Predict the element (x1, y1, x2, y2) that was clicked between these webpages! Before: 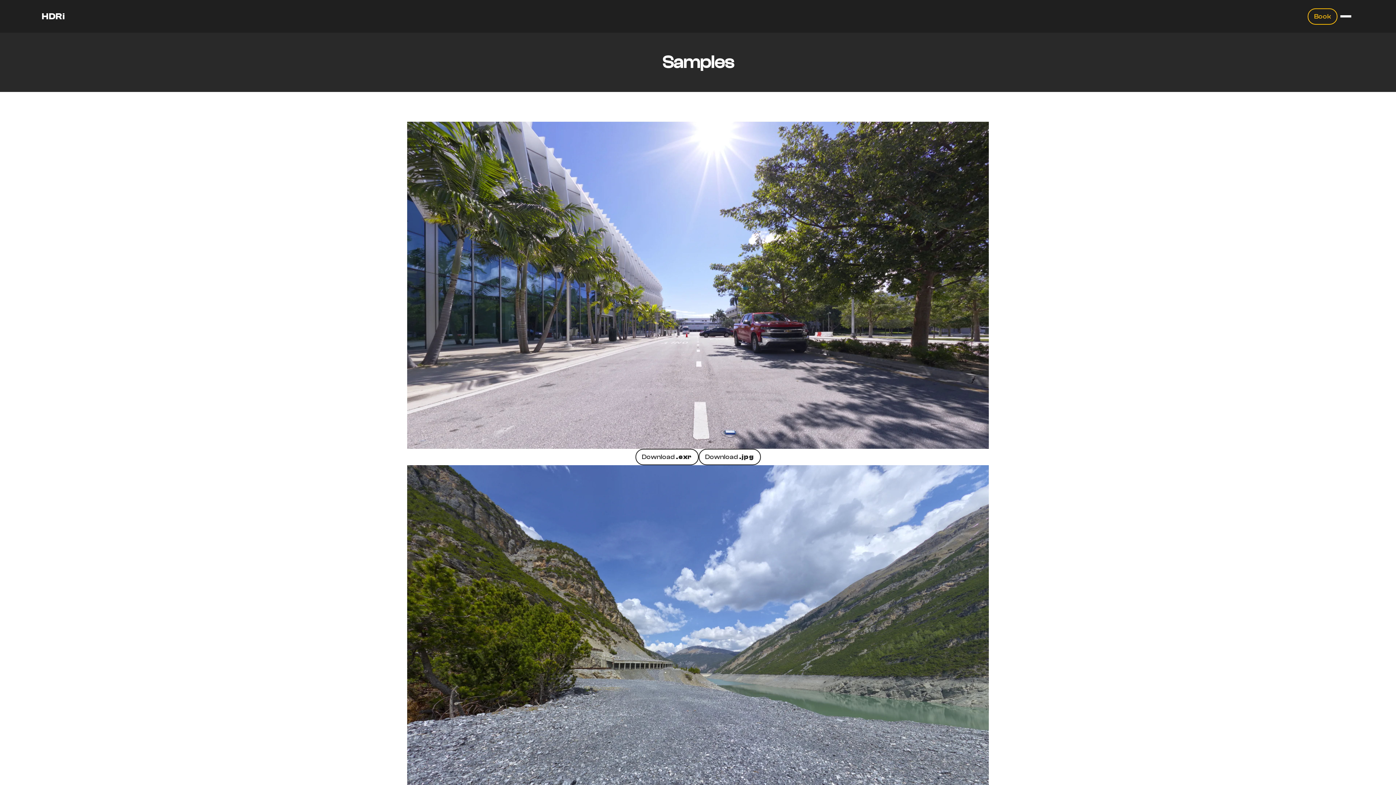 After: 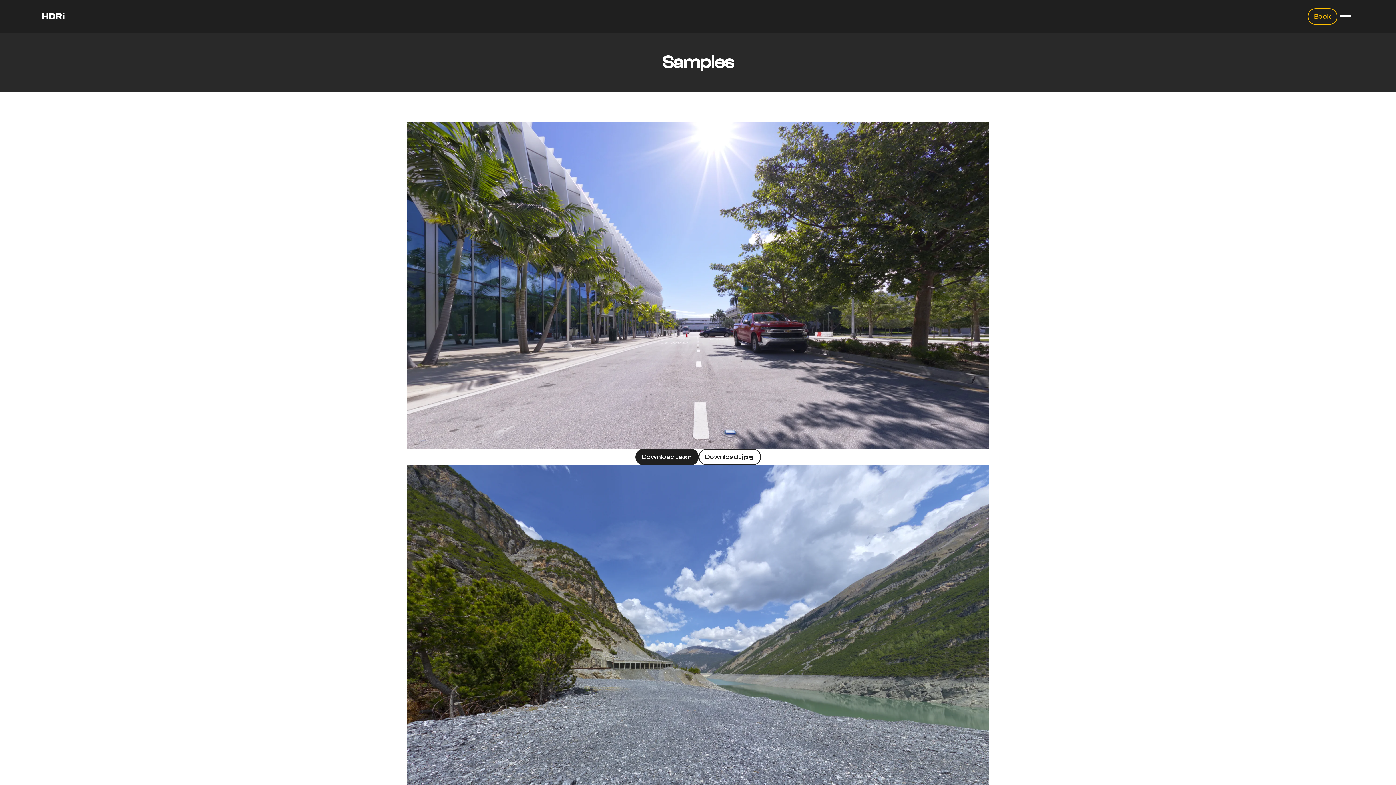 Action: label: Download .exr bbox: (635, 449, 698, 465)